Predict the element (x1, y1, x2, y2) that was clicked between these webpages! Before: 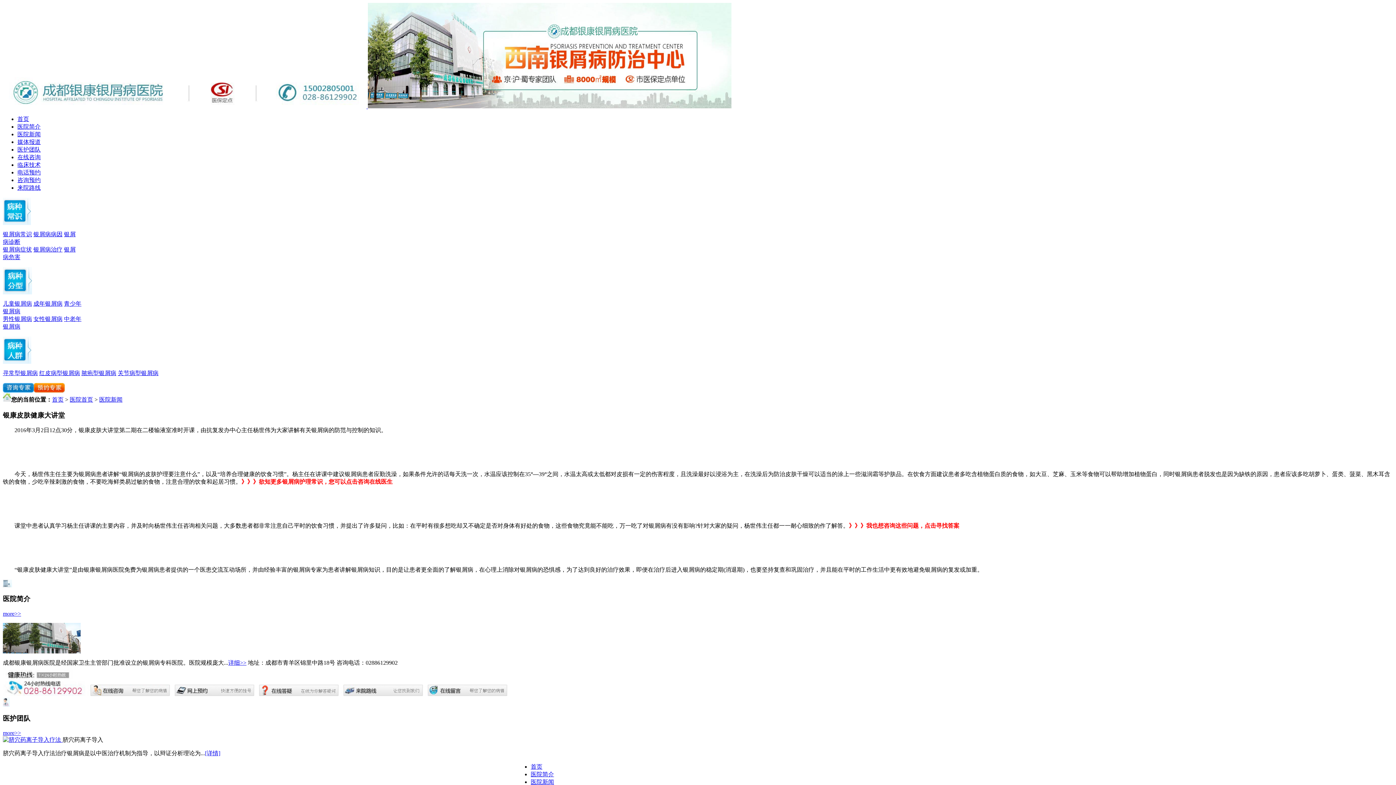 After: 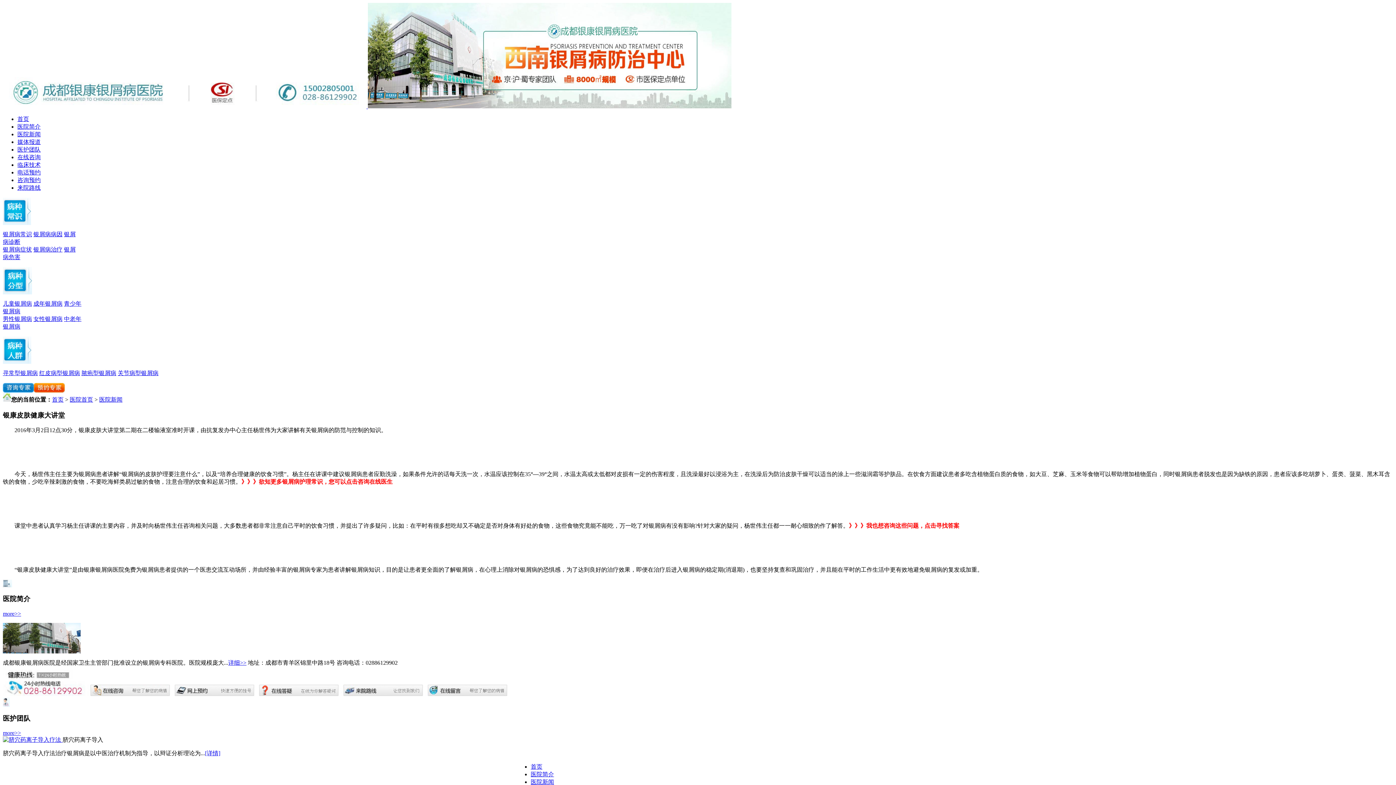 Action: bbox: (2, 358, 31, 365)